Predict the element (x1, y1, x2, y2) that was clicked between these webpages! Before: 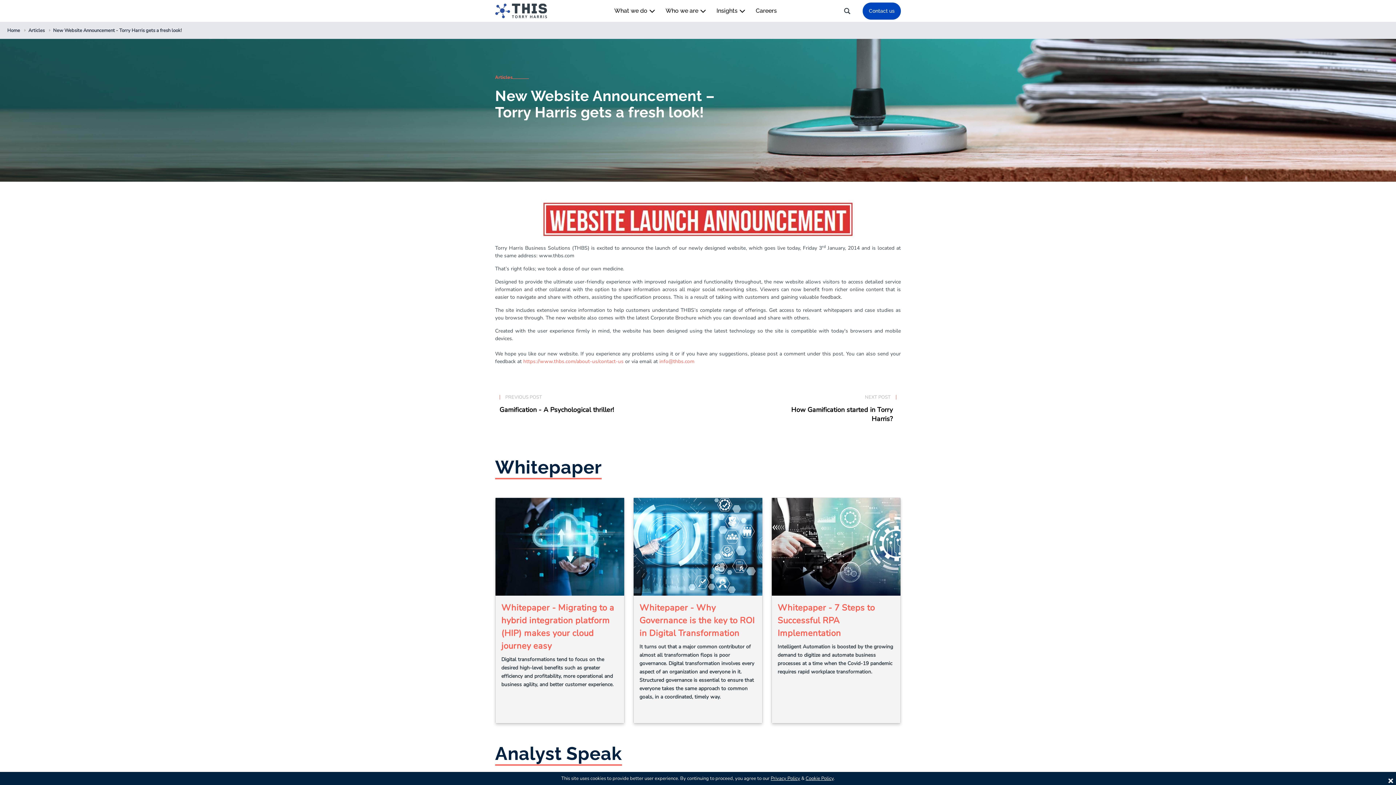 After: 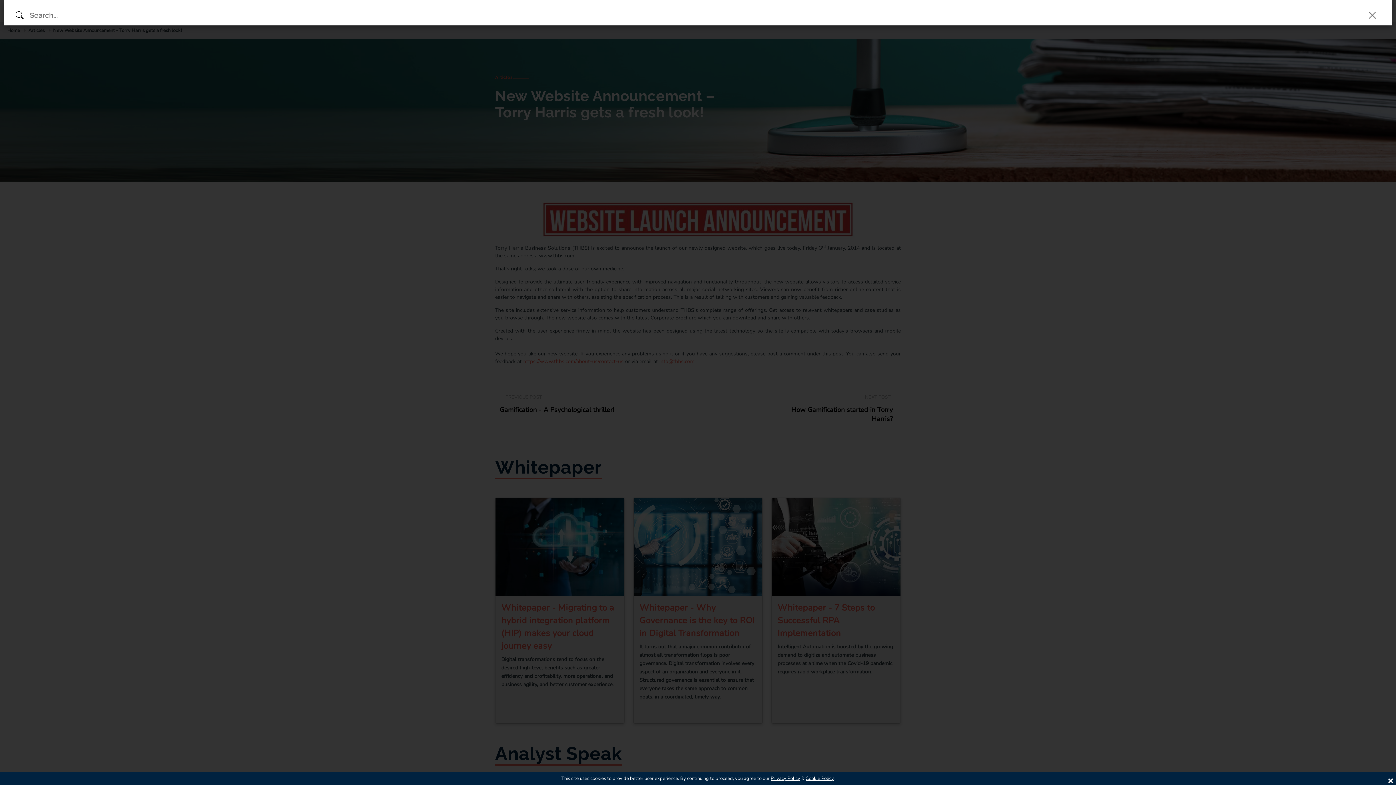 Action: bbox: (843, 6, 852, 14)